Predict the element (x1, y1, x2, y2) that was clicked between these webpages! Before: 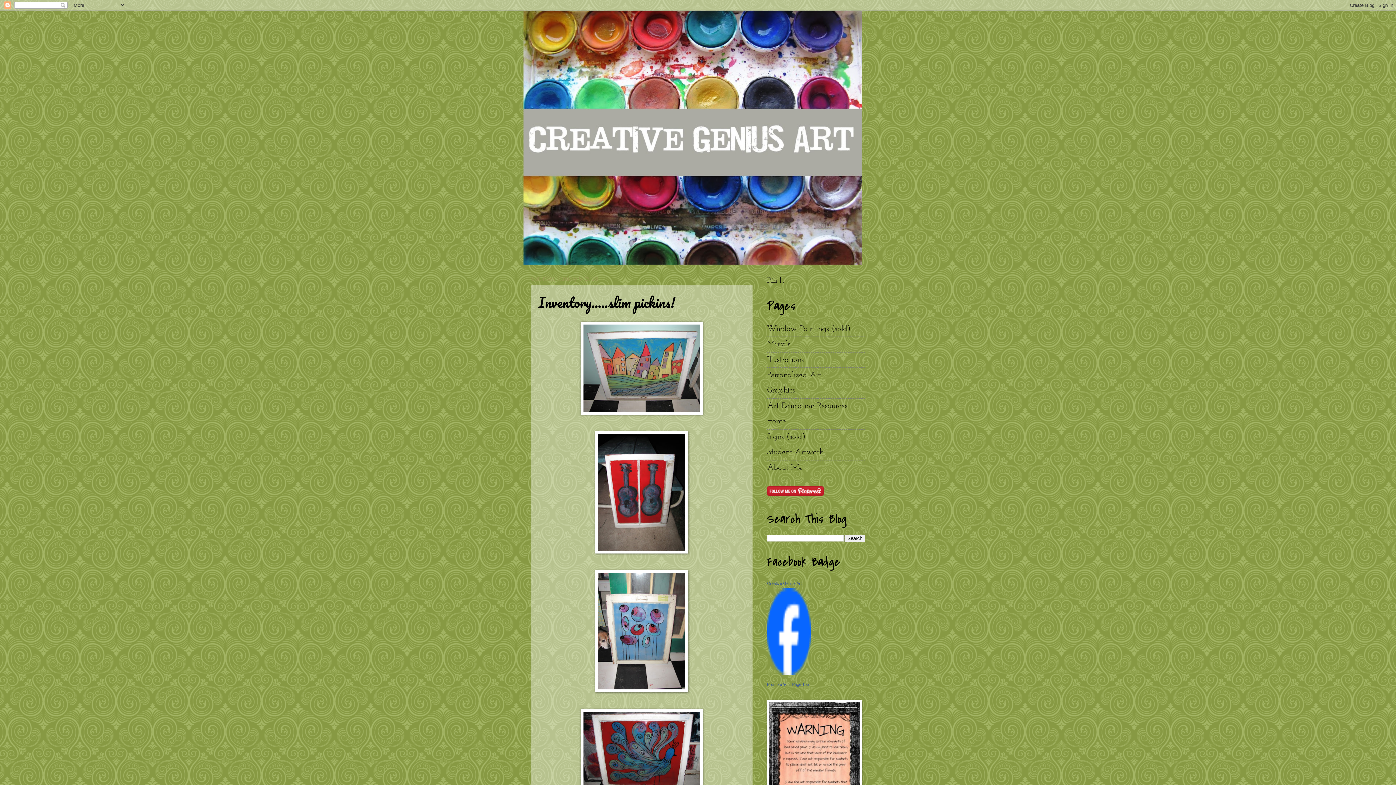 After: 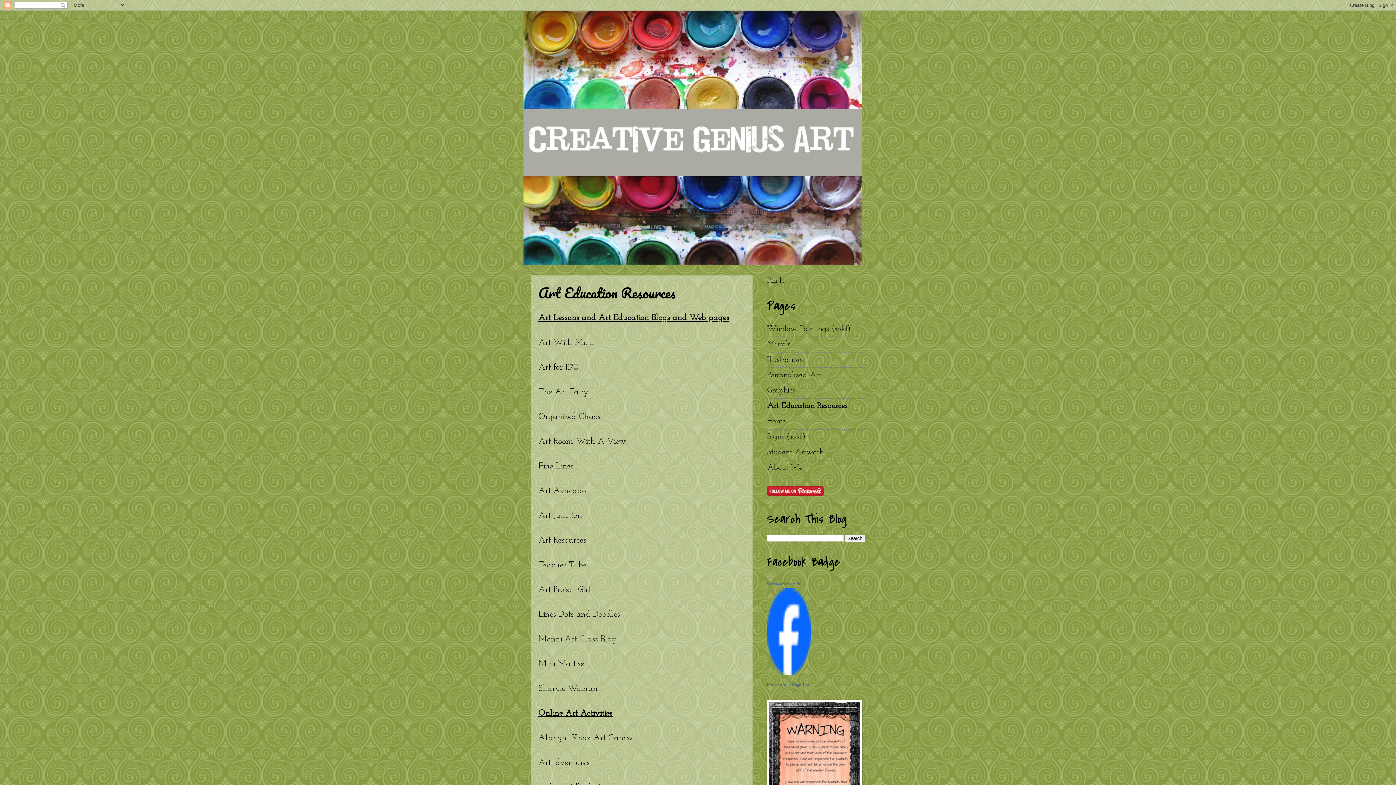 Action: bbox: (767, 402, 847, 410) label: Art Education Resources